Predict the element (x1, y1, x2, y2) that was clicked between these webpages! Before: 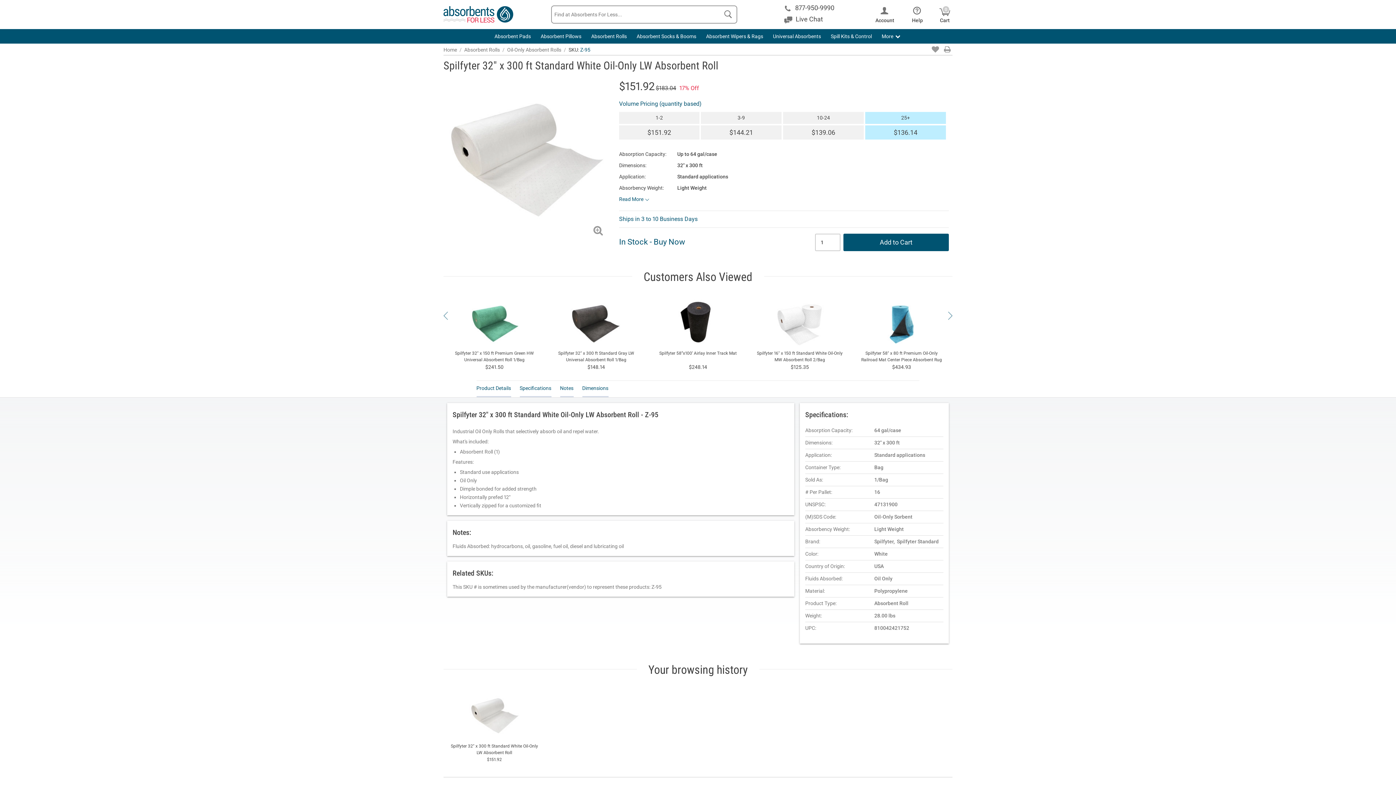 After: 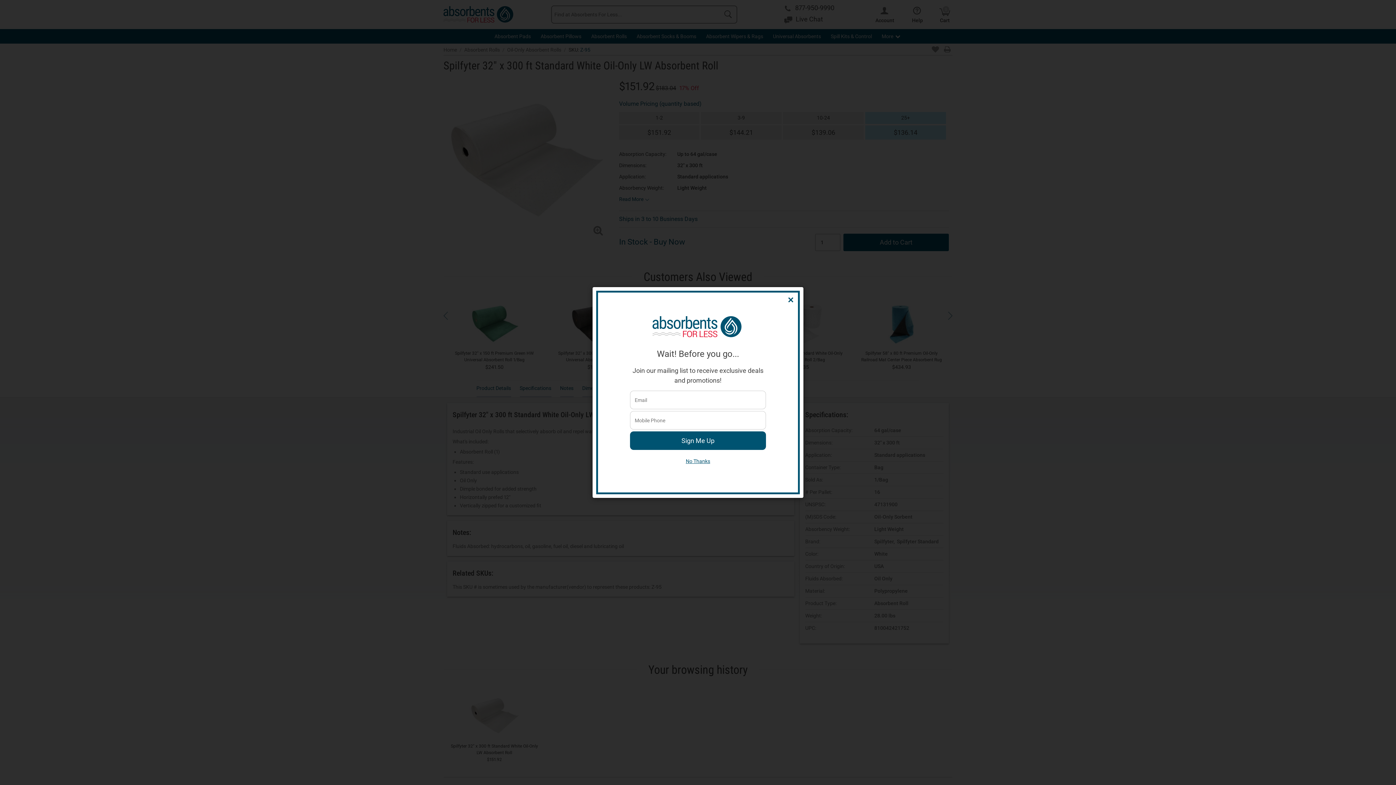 Action: label:  877-950-9990 bbox: (782, 4, 834, 11)